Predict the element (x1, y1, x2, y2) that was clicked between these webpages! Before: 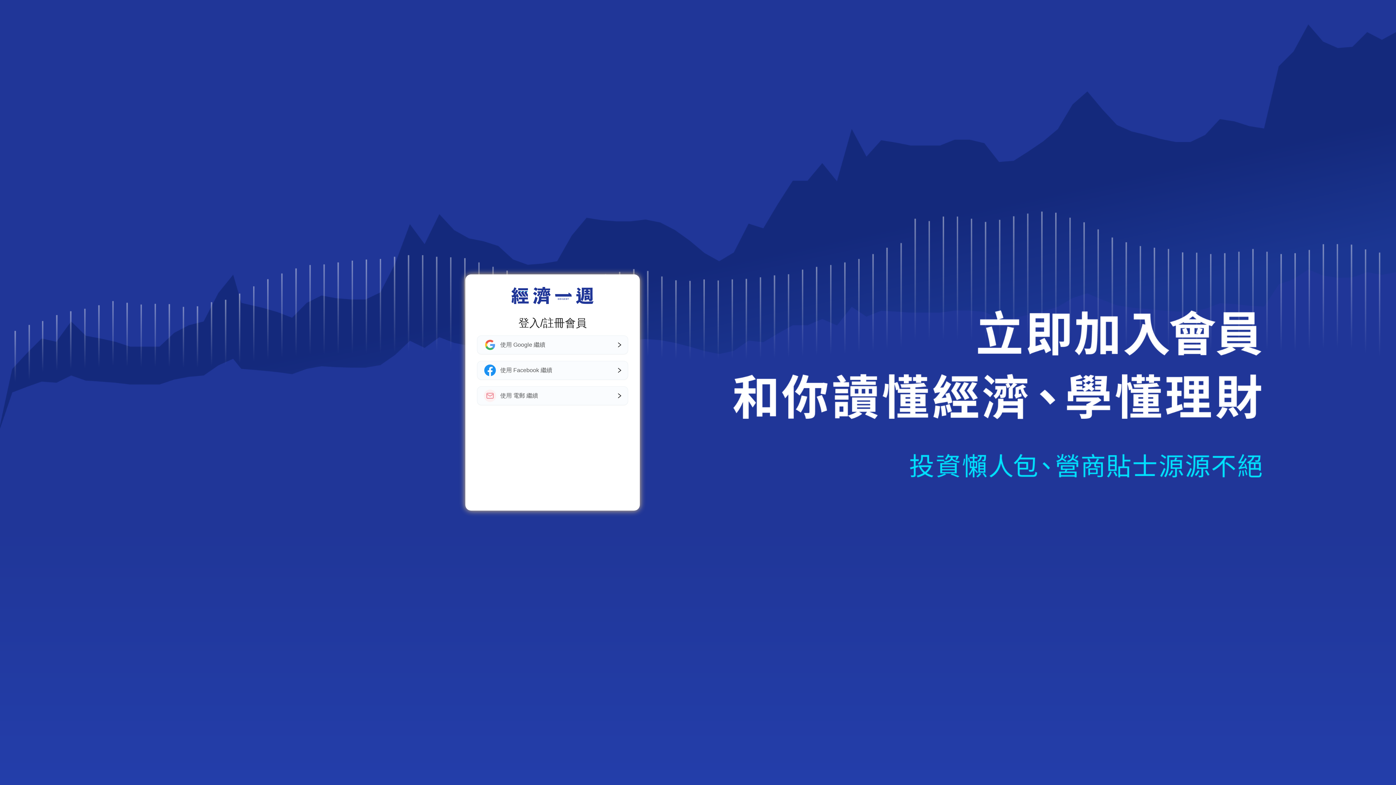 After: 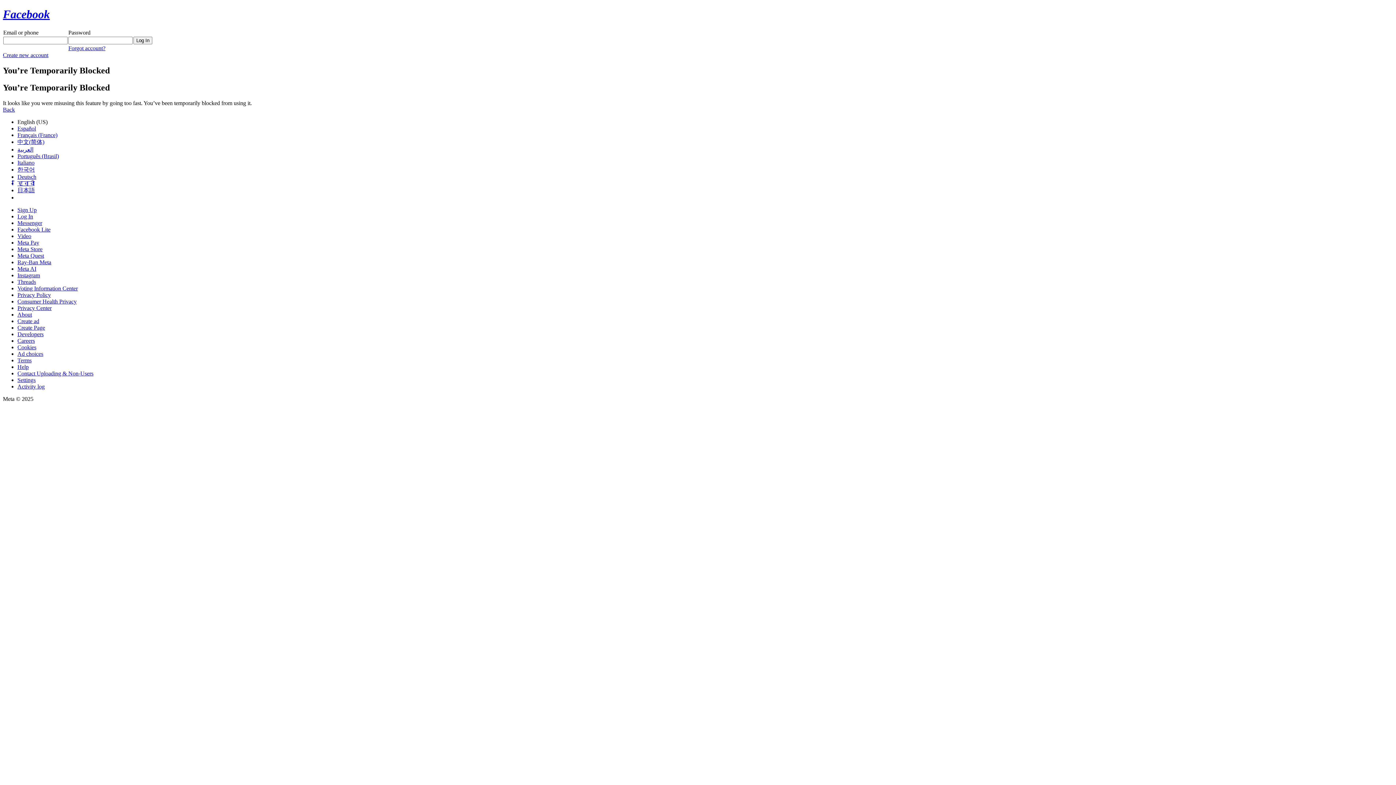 Action: bbox: (477, 360, 628, 379) label: 使用 Facebook 繼續